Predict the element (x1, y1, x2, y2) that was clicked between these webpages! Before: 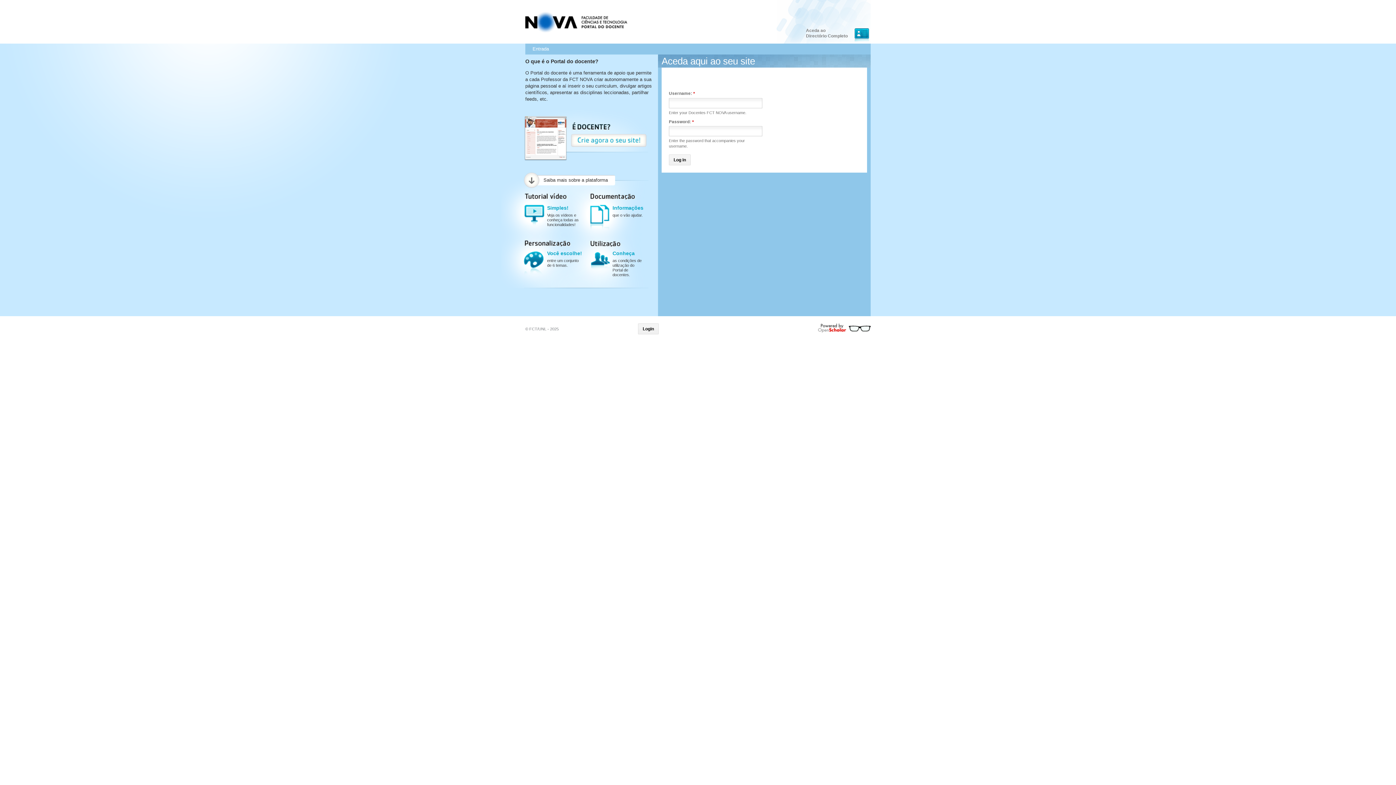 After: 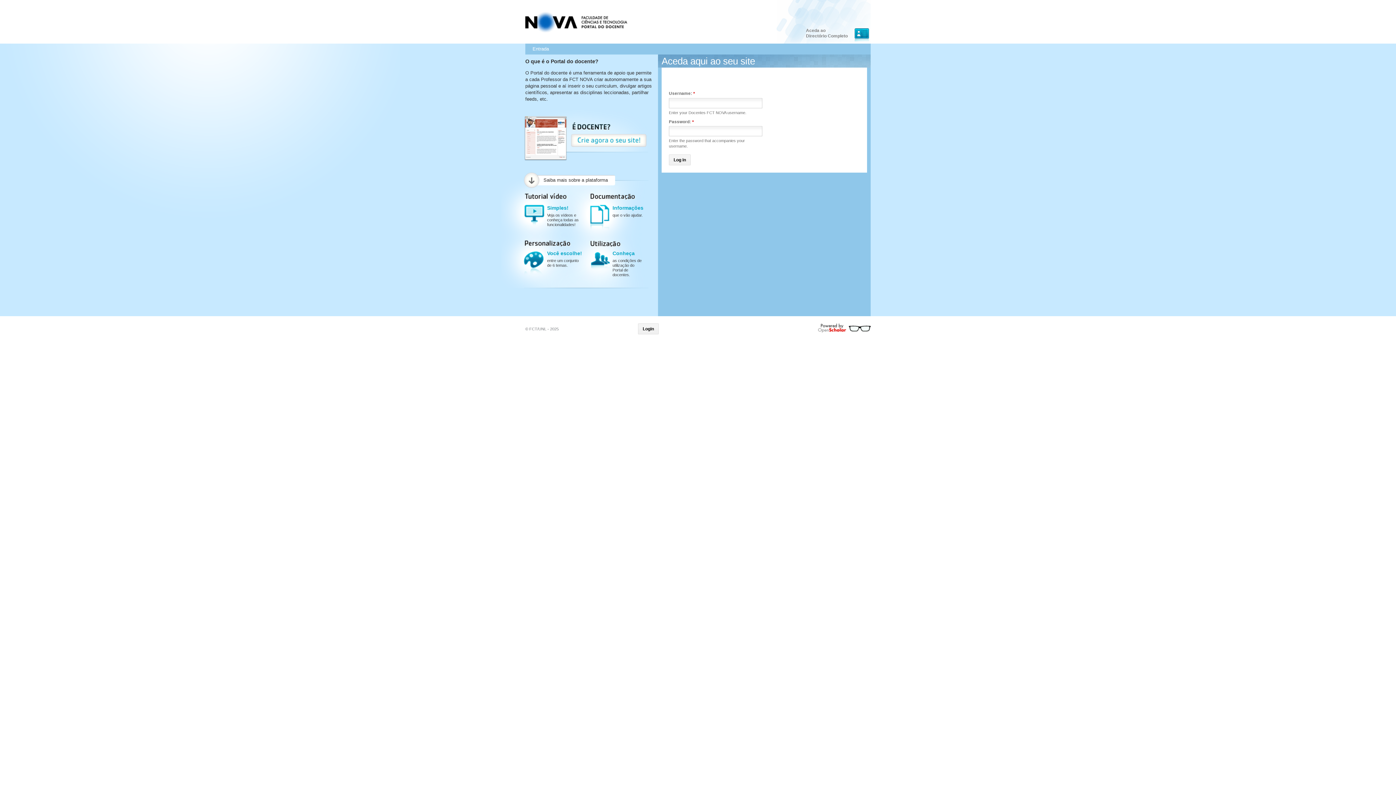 Action: bbox: (638, 323, 658, 334) label: Login